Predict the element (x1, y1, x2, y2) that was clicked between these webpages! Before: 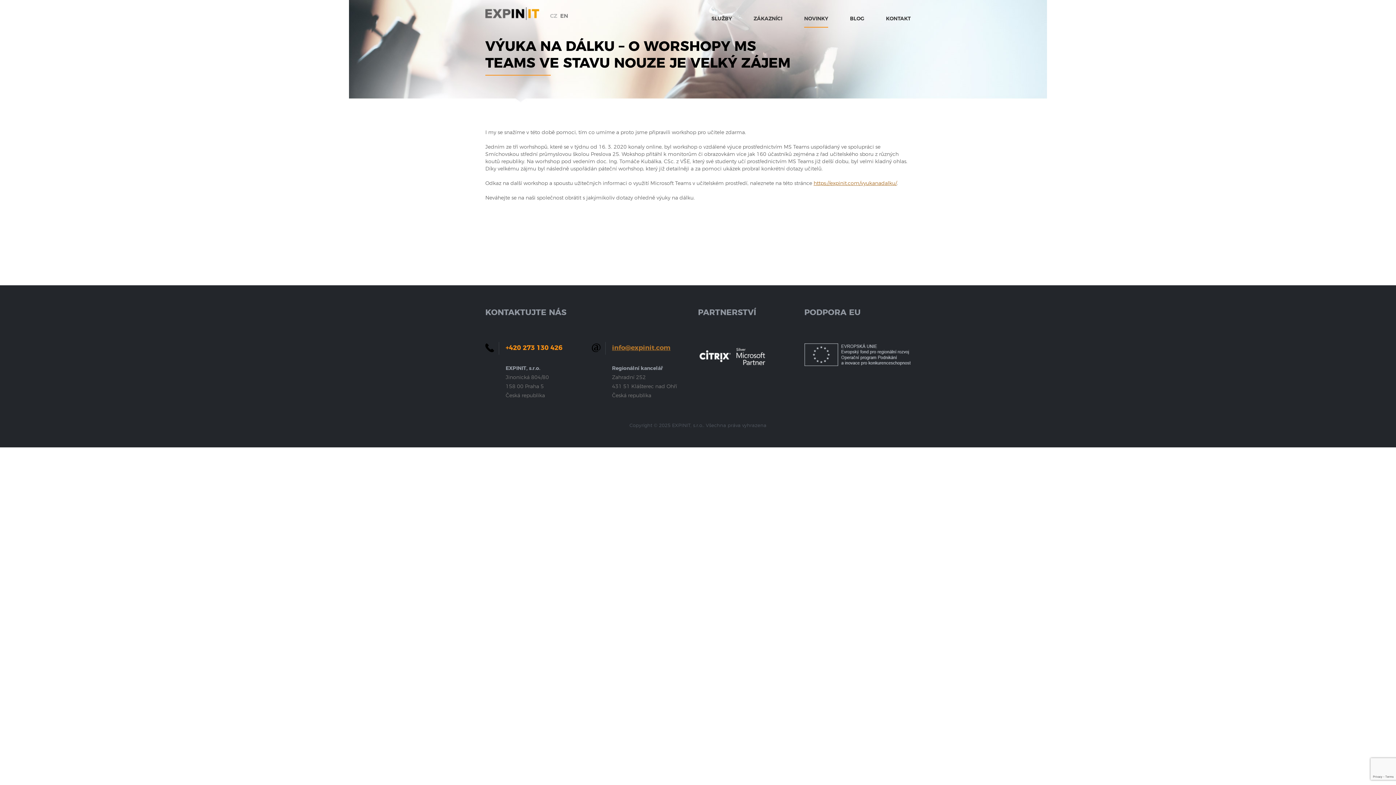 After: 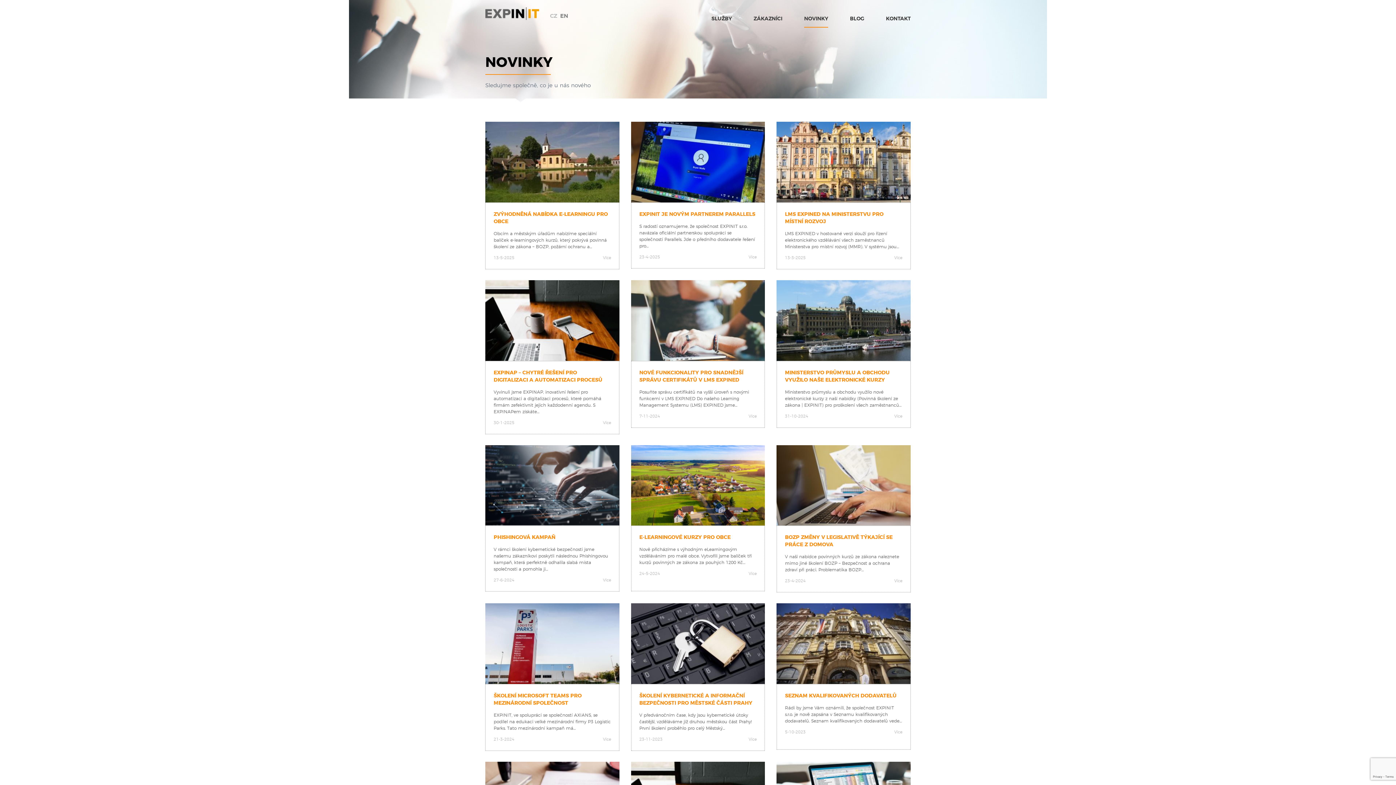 Action: label: NOVINKY bbox: (804, 14, 828, 27)